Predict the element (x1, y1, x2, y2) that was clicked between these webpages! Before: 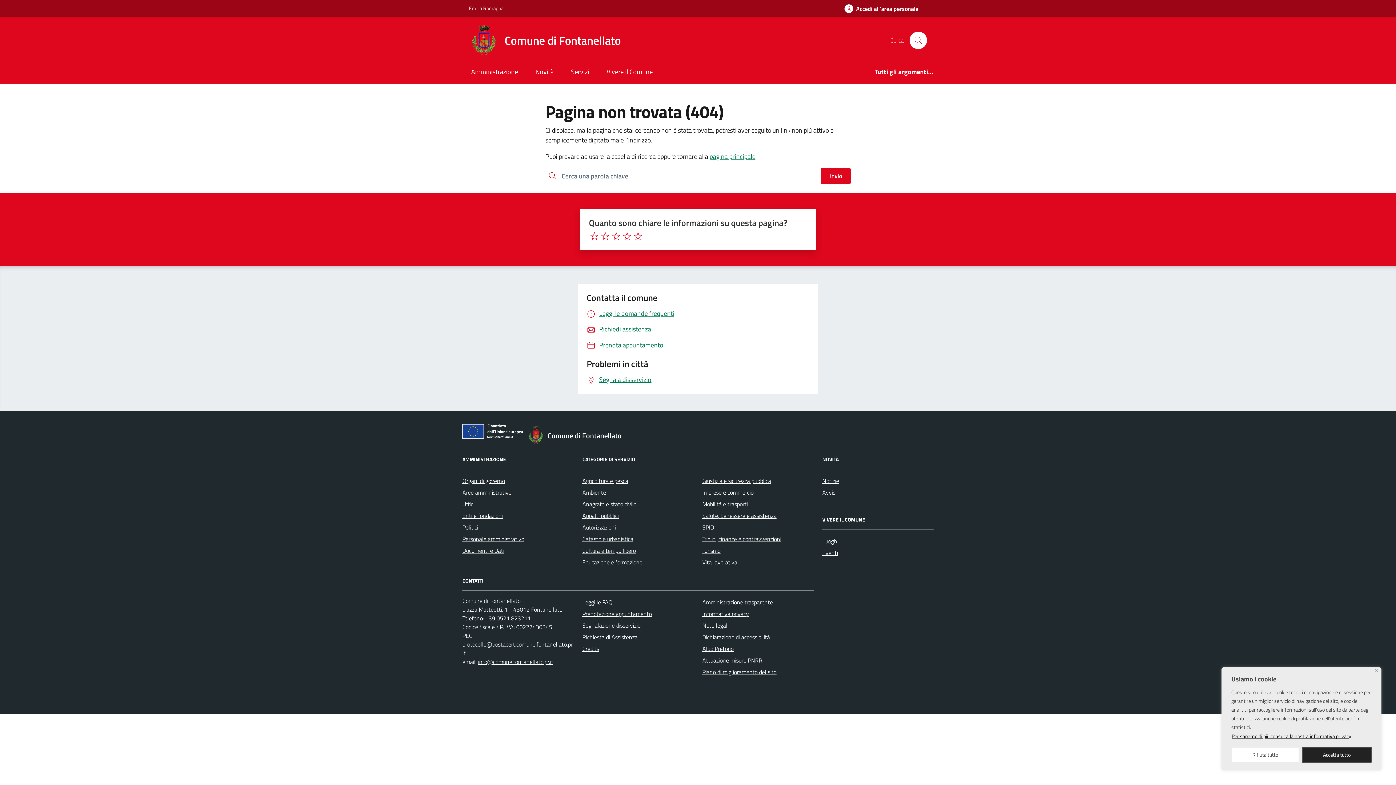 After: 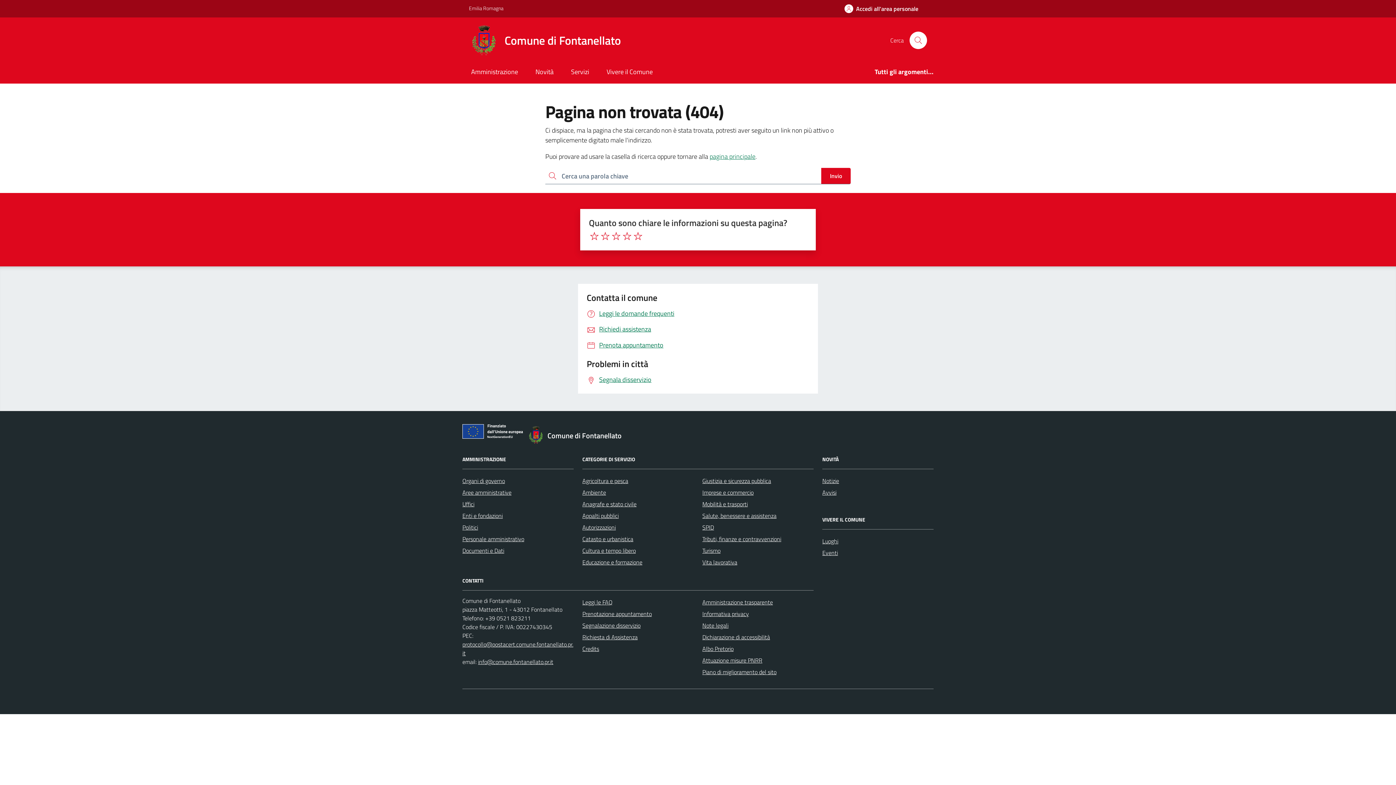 Action: bbox: (1231, 747, 1299, 763) label: Rifiuta tutto